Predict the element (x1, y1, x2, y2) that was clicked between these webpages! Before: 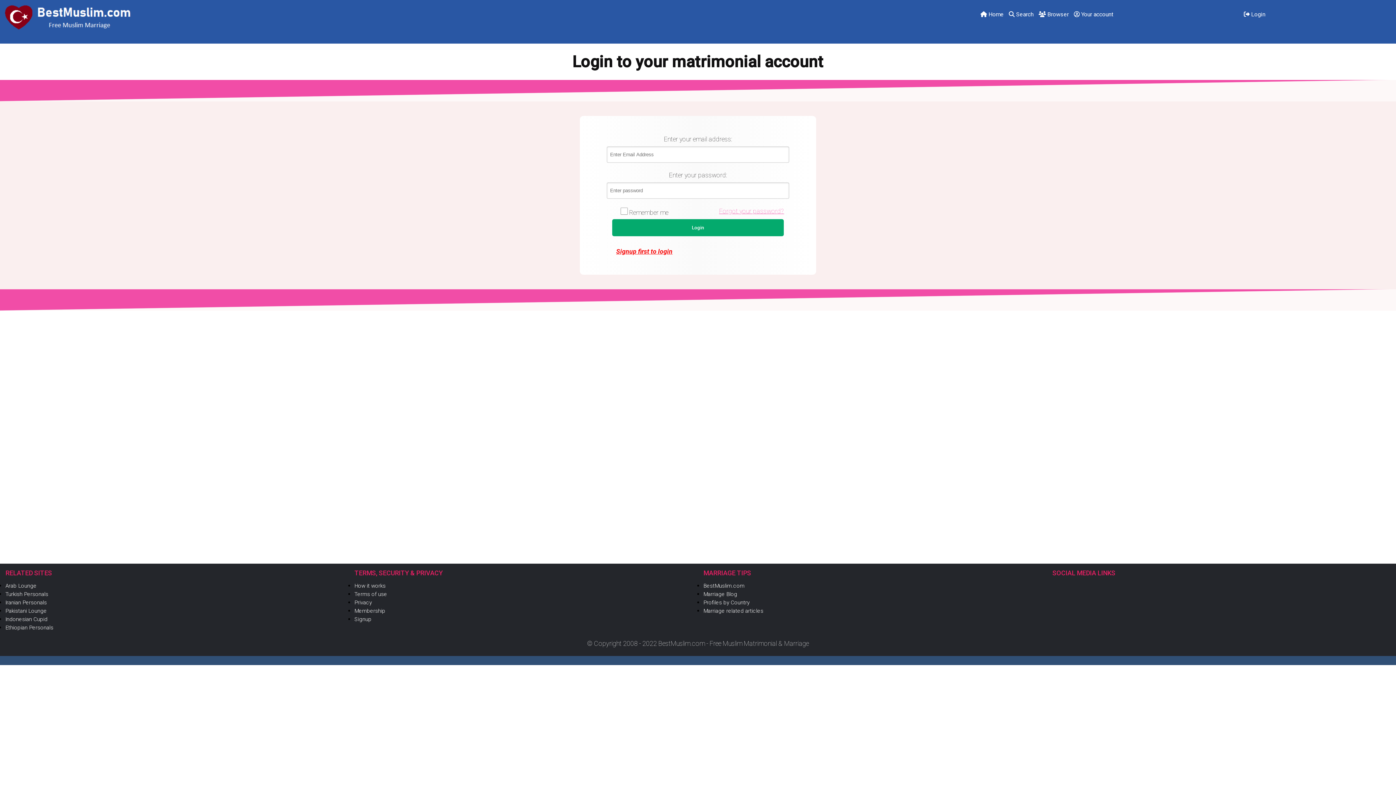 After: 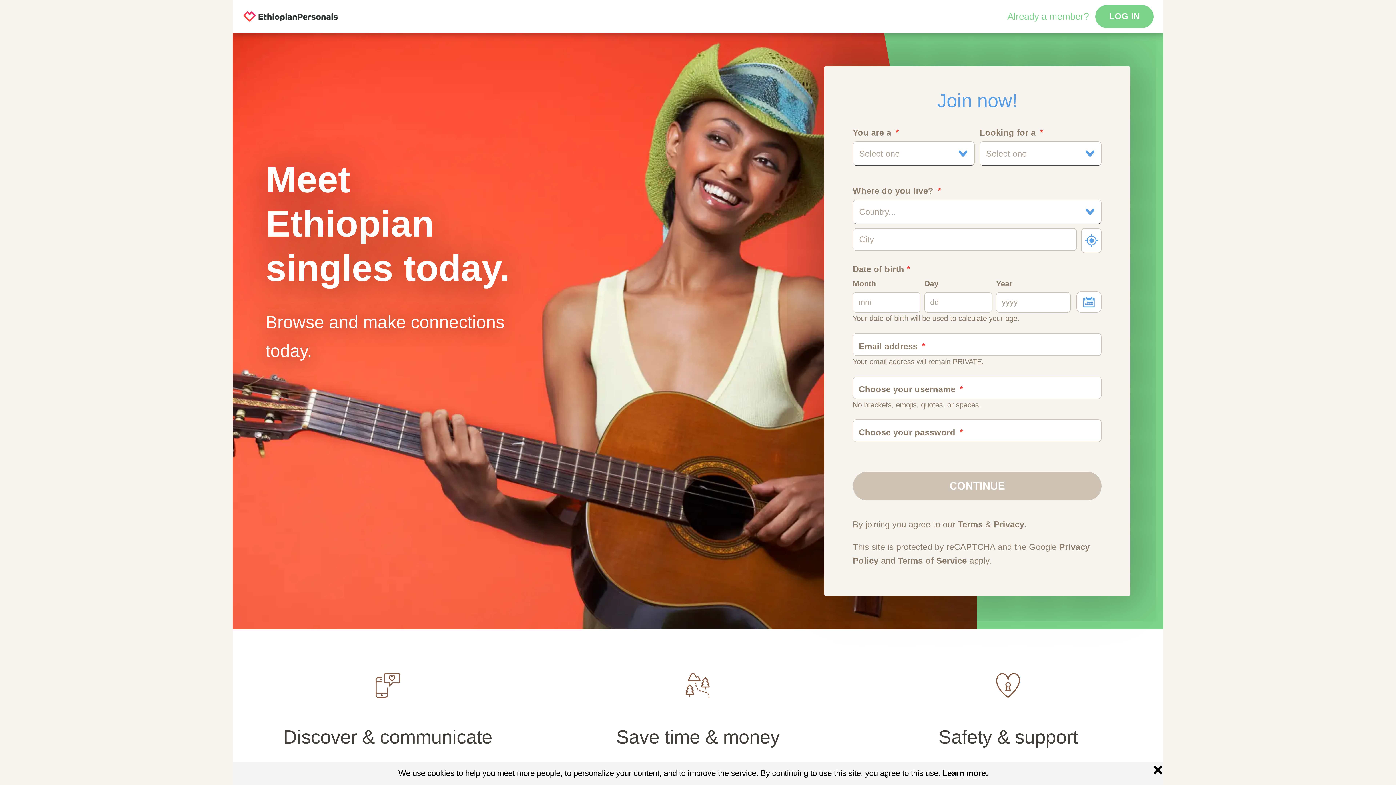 Action: label: Ethiopian Personals bbox: (5, 624, 343, 631)